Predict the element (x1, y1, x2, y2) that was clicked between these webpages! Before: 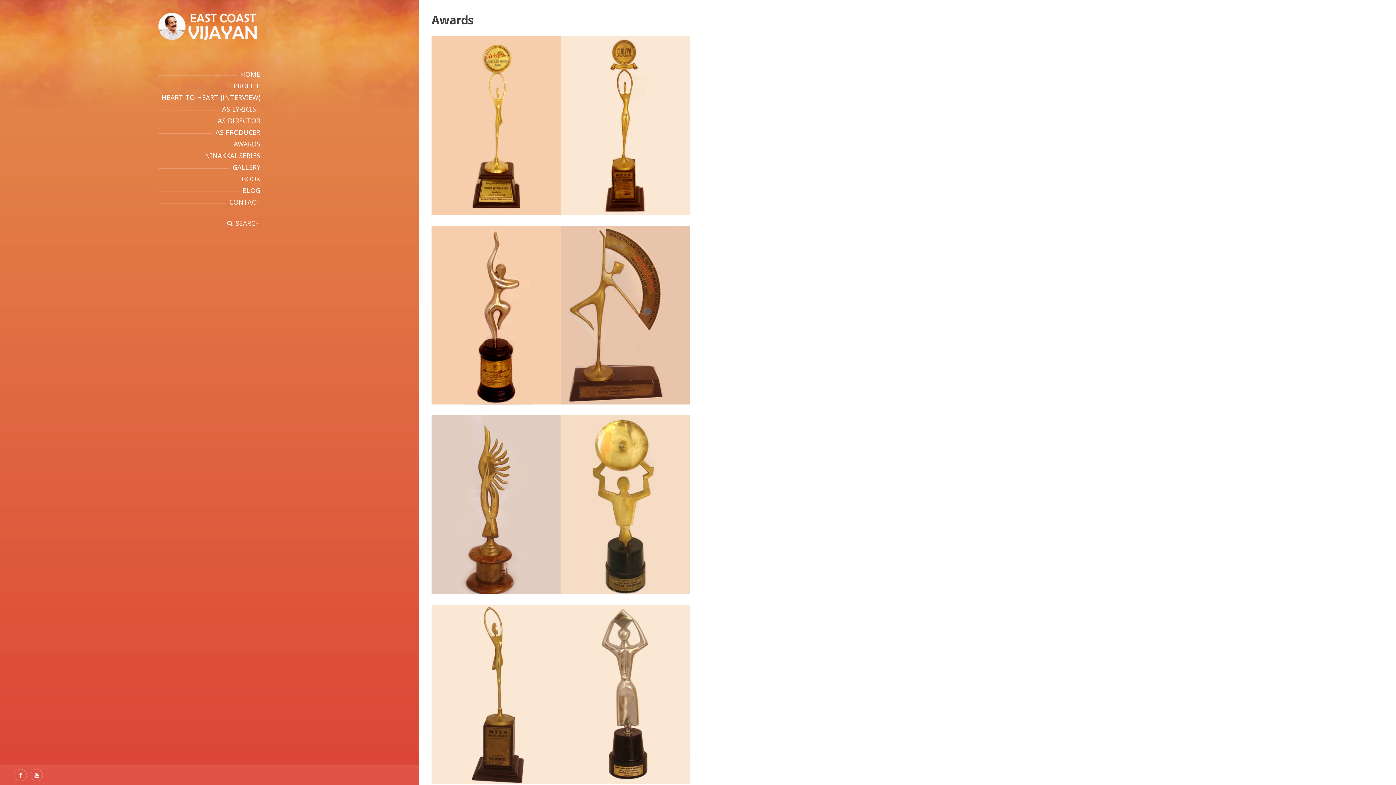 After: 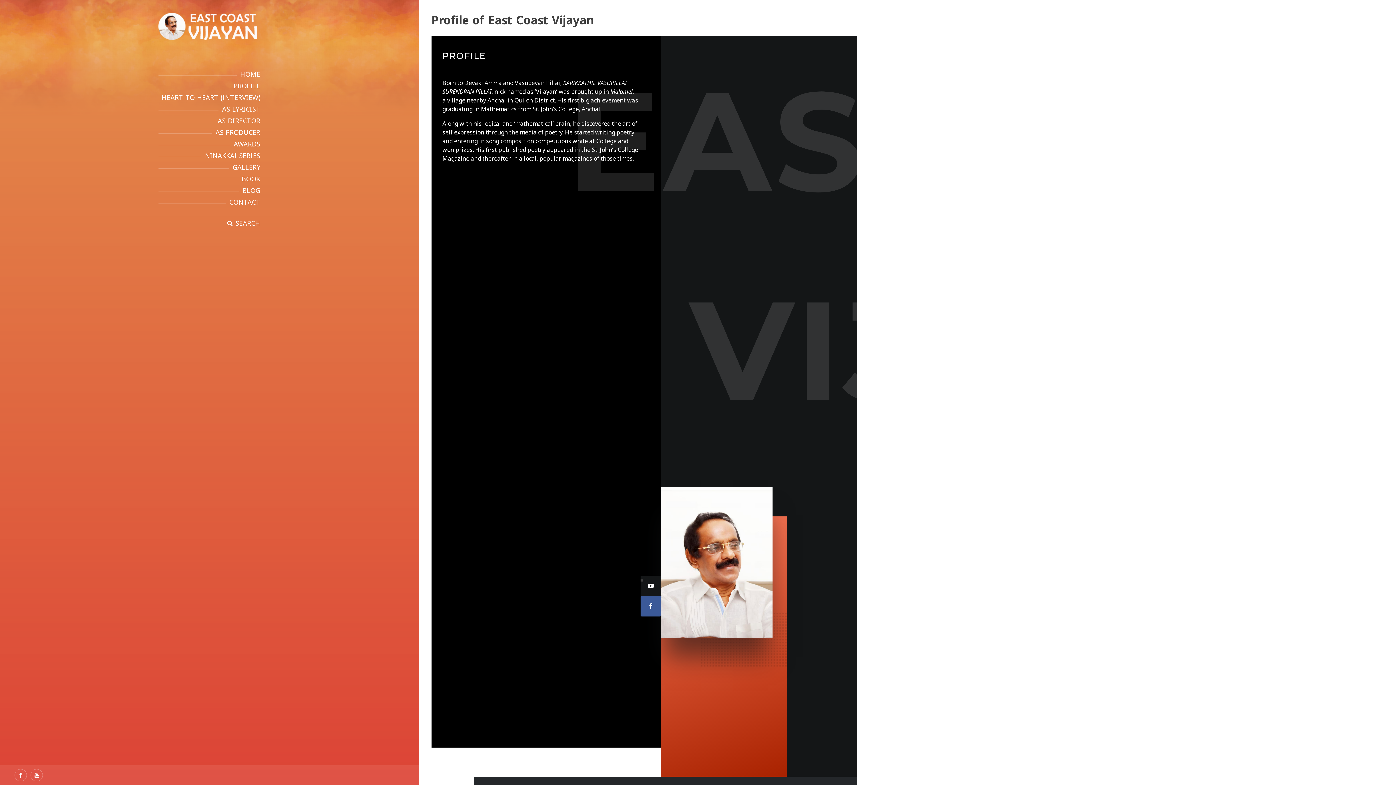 Action: label: PROFILE bbox: (233, 82, 260, 91)